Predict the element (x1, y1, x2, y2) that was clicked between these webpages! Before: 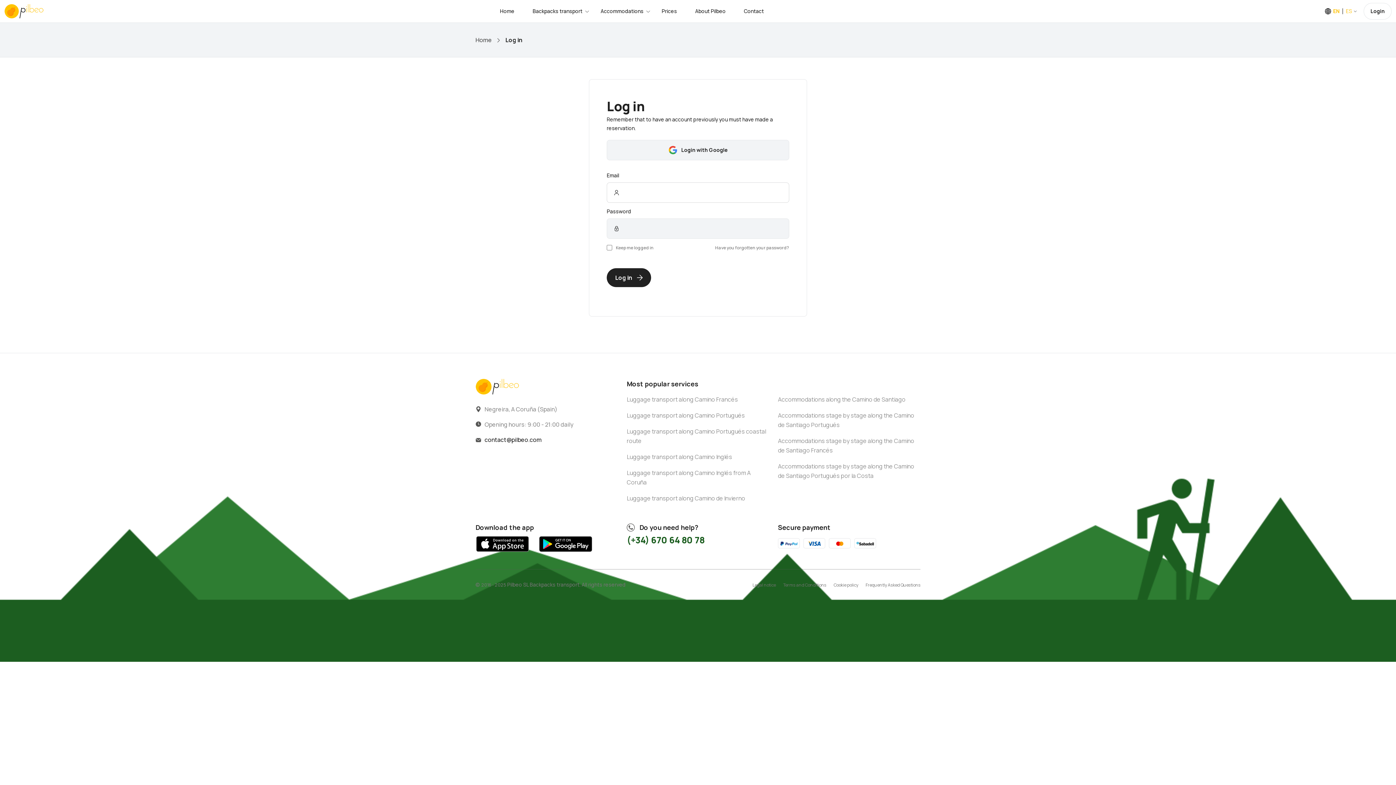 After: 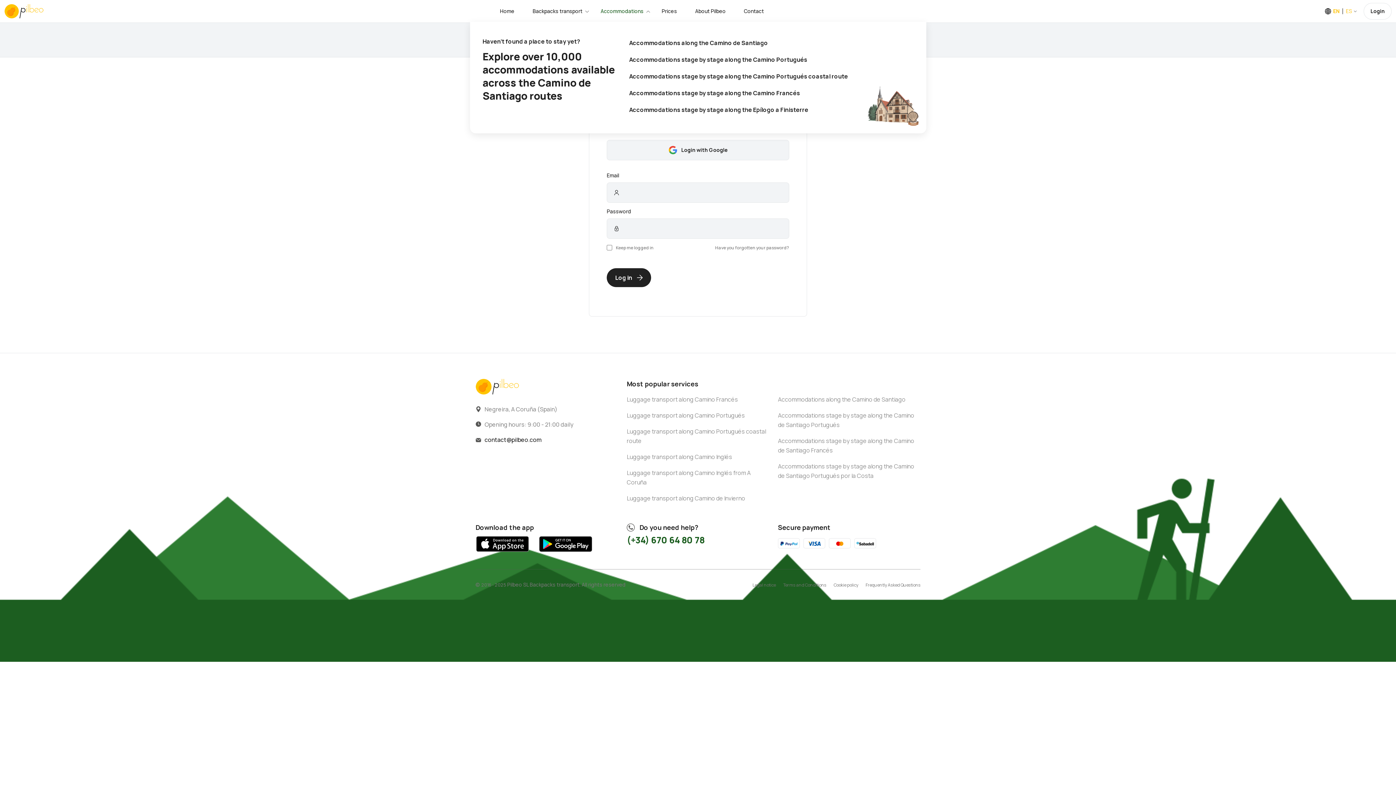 Action: bbox: (594, 0, 650, 22) label: Accommodations